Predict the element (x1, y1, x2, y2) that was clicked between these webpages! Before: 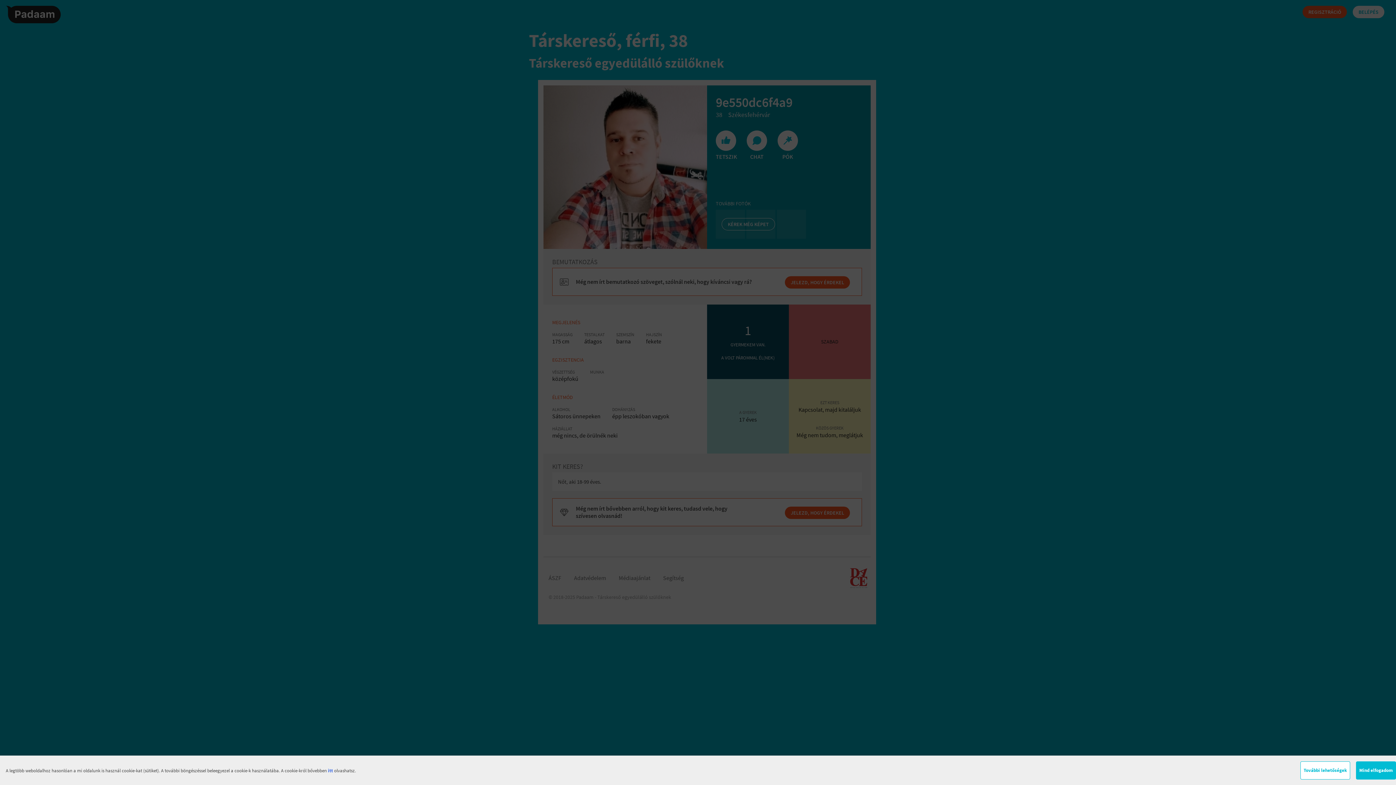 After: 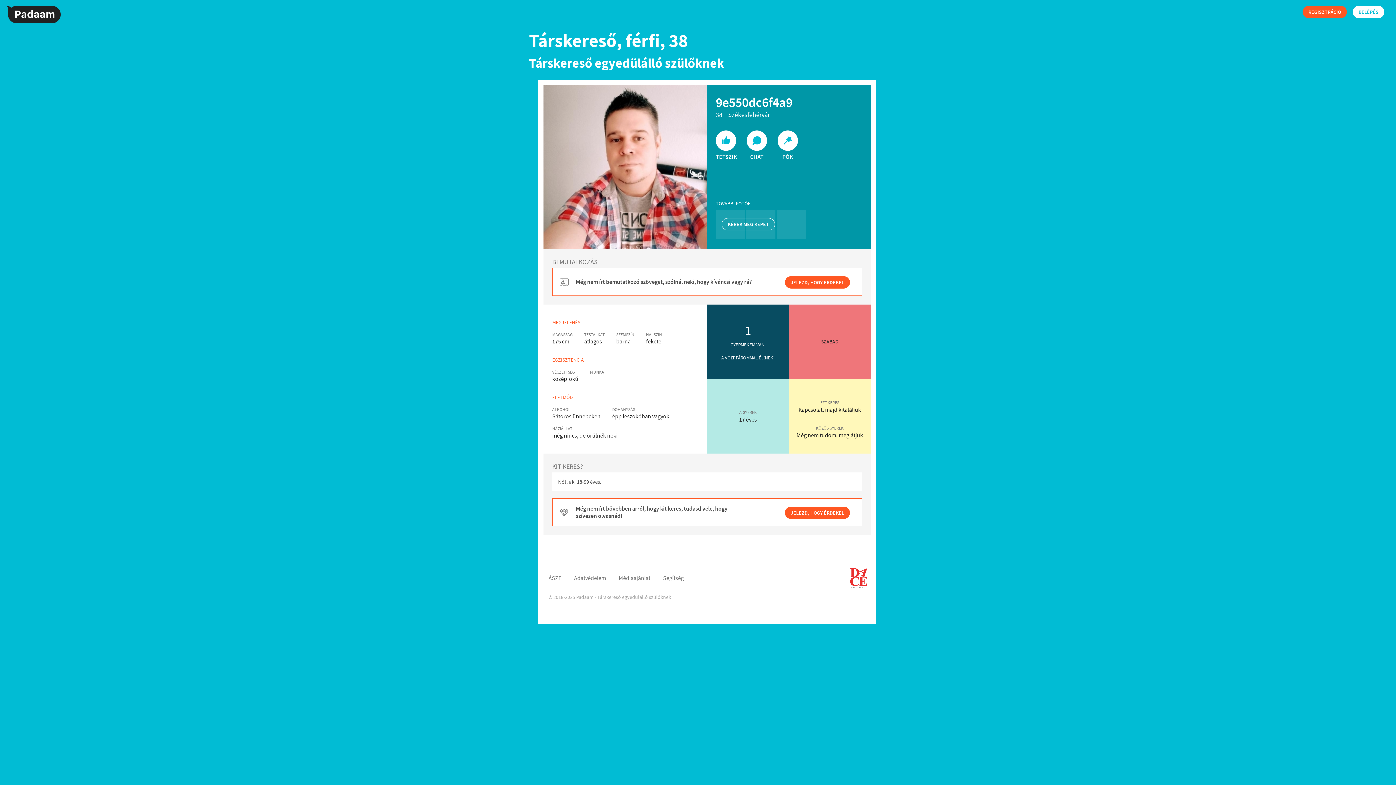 Action: bbox: (1356, 761, 1396, 780) label: Mind elfogadom